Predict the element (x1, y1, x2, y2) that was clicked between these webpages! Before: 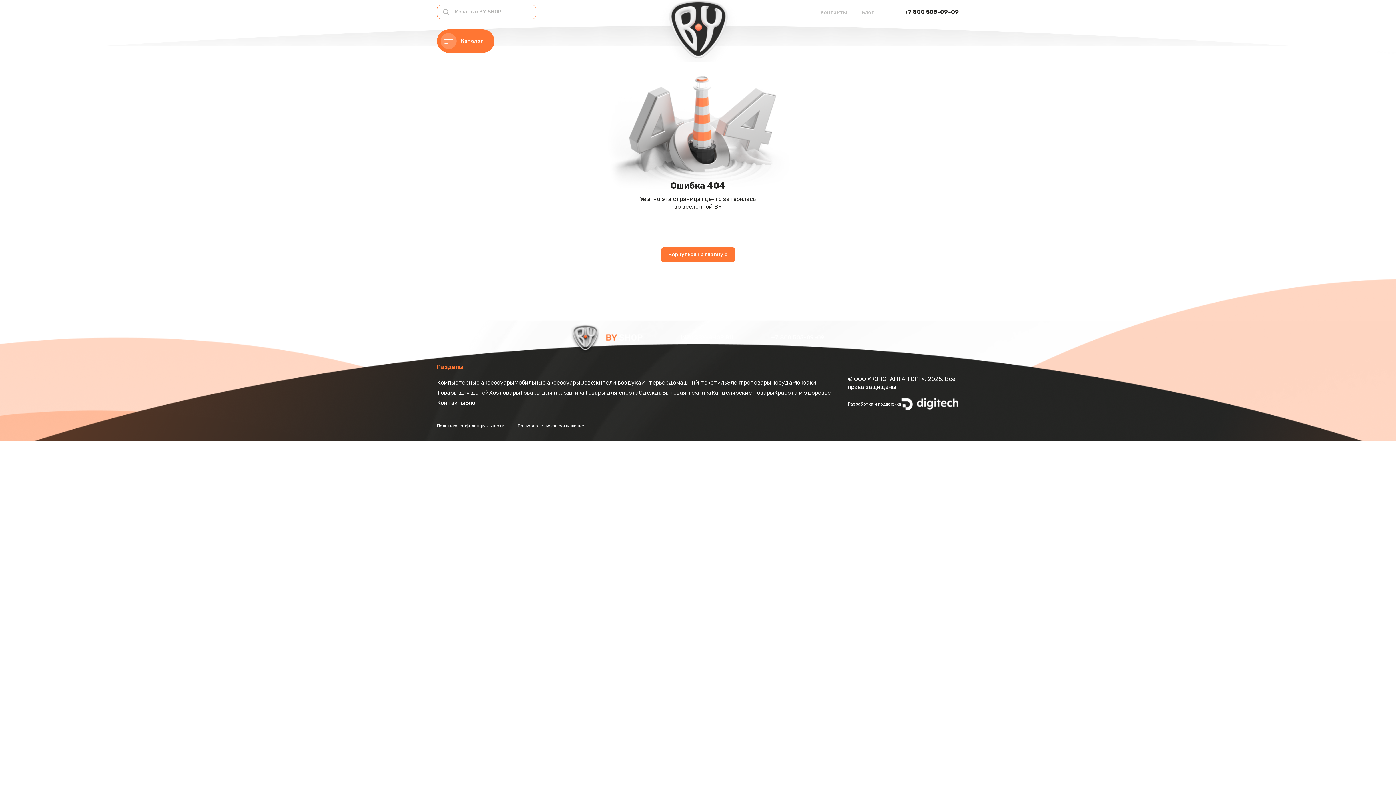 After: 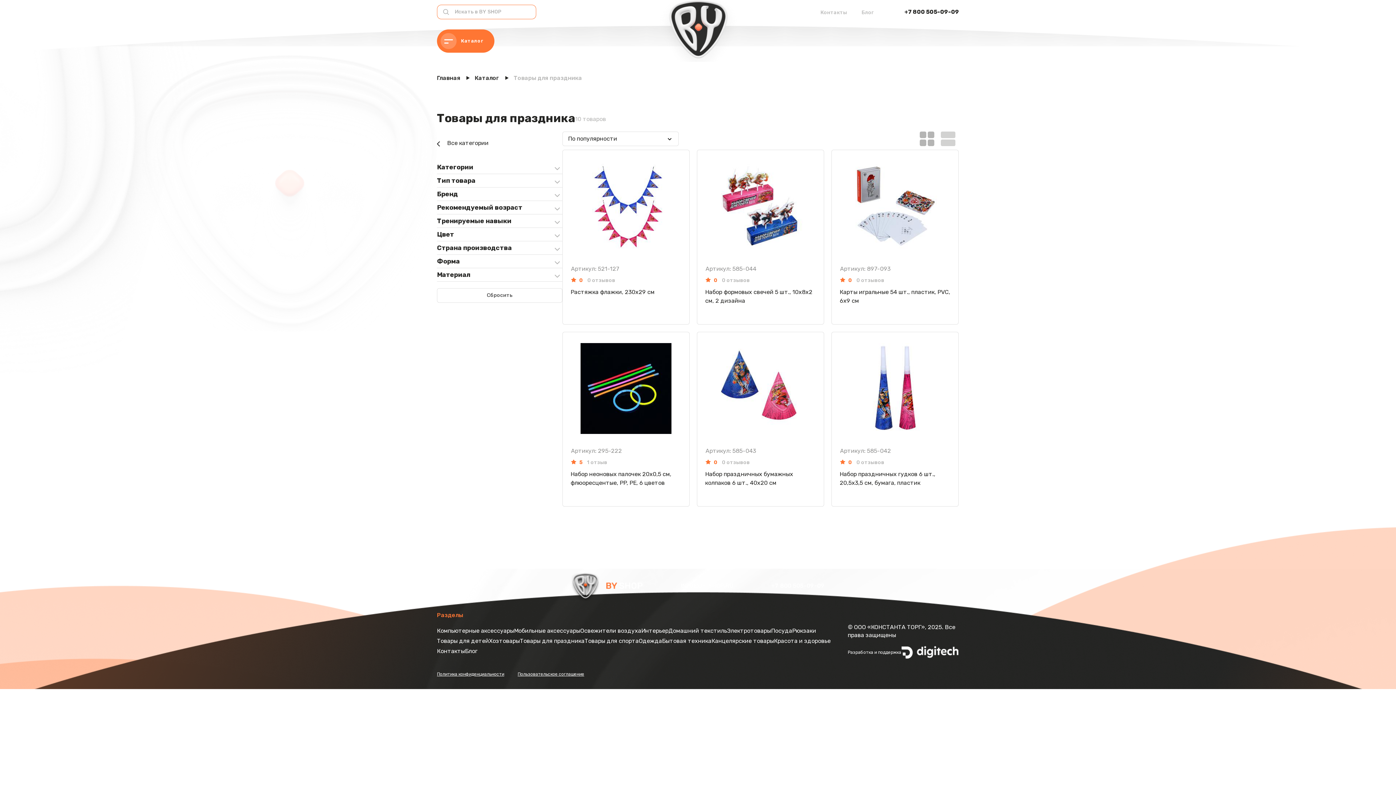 Action: label: Товары для праздника bbox: (520, 389, 584, 396)